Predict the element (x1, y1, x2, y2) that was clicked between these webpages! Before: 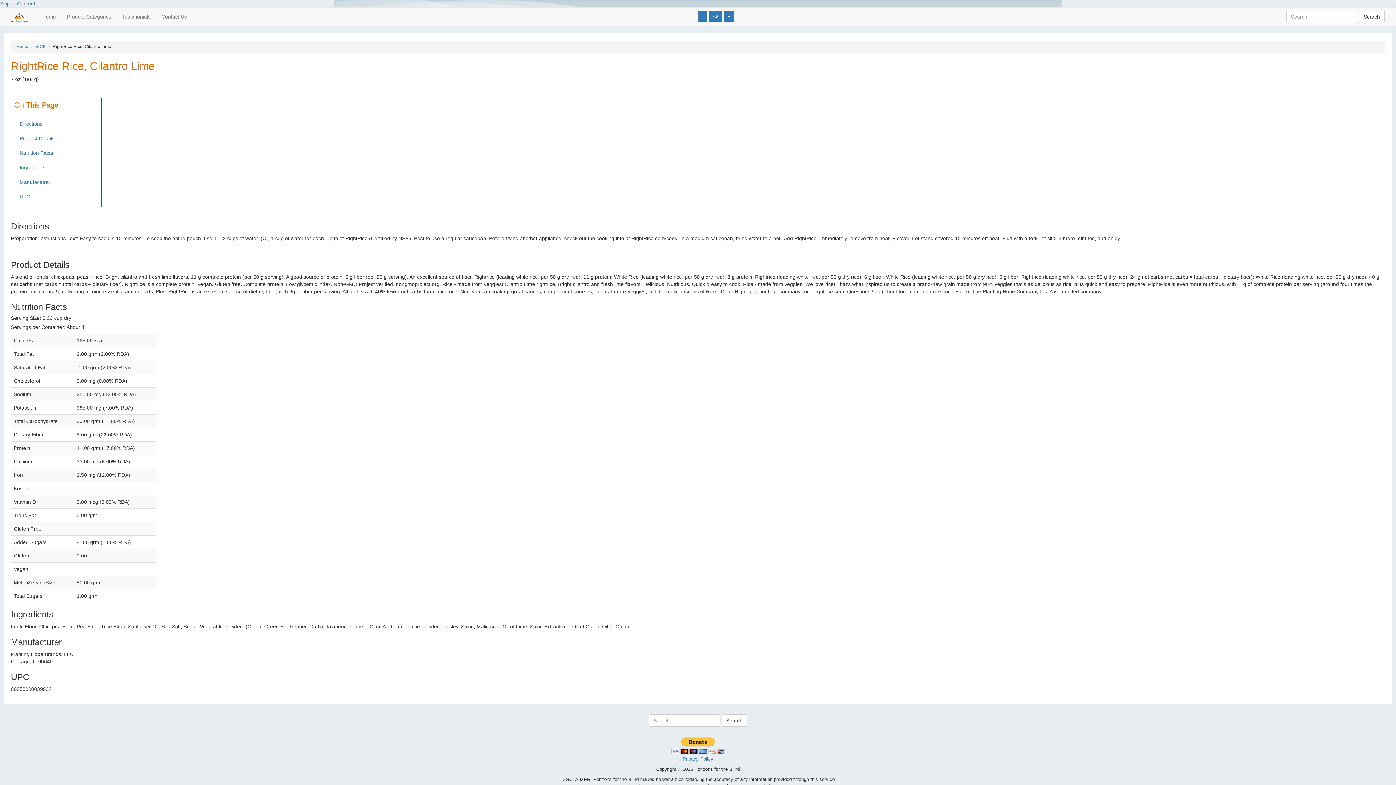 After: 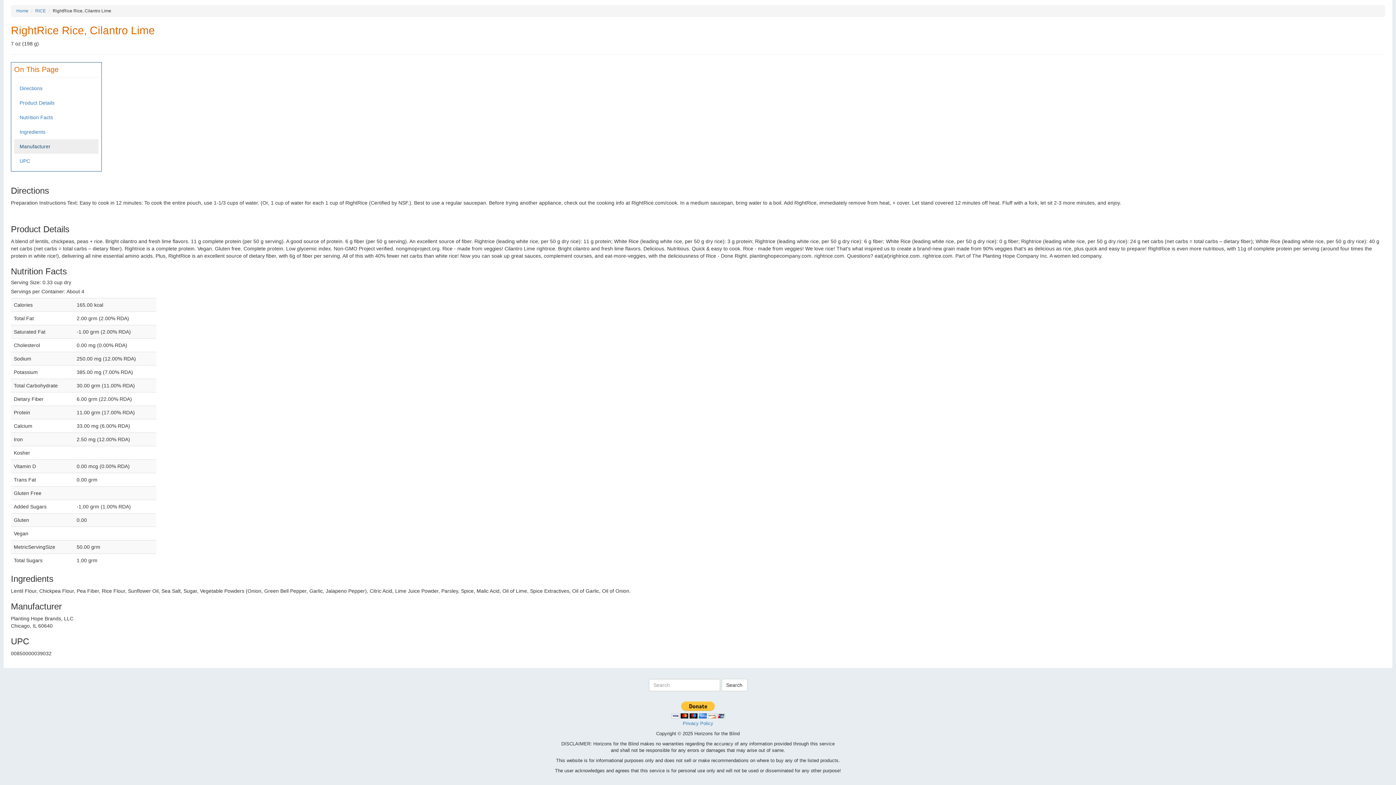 Action: label: Nutrition Facts bbox: (14, 145, 98, 160)